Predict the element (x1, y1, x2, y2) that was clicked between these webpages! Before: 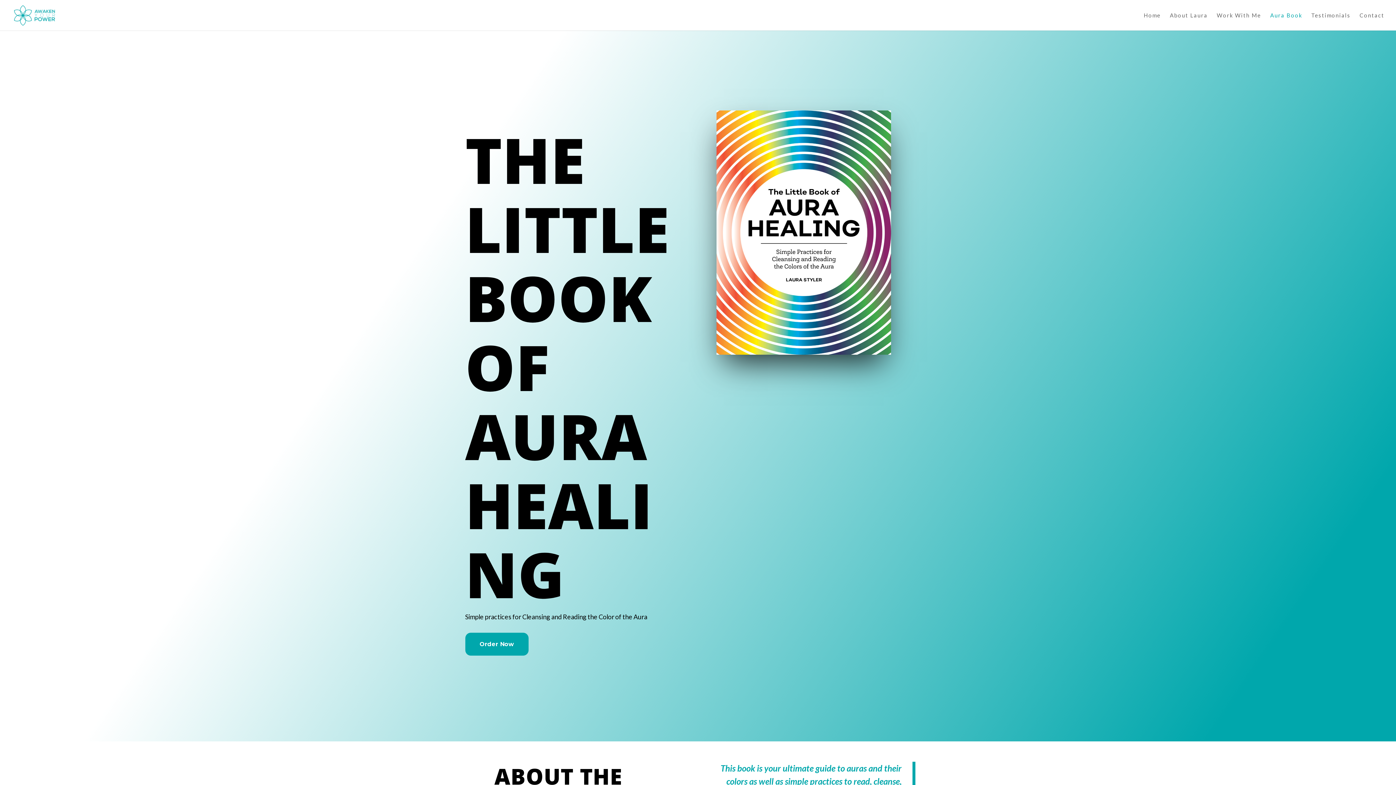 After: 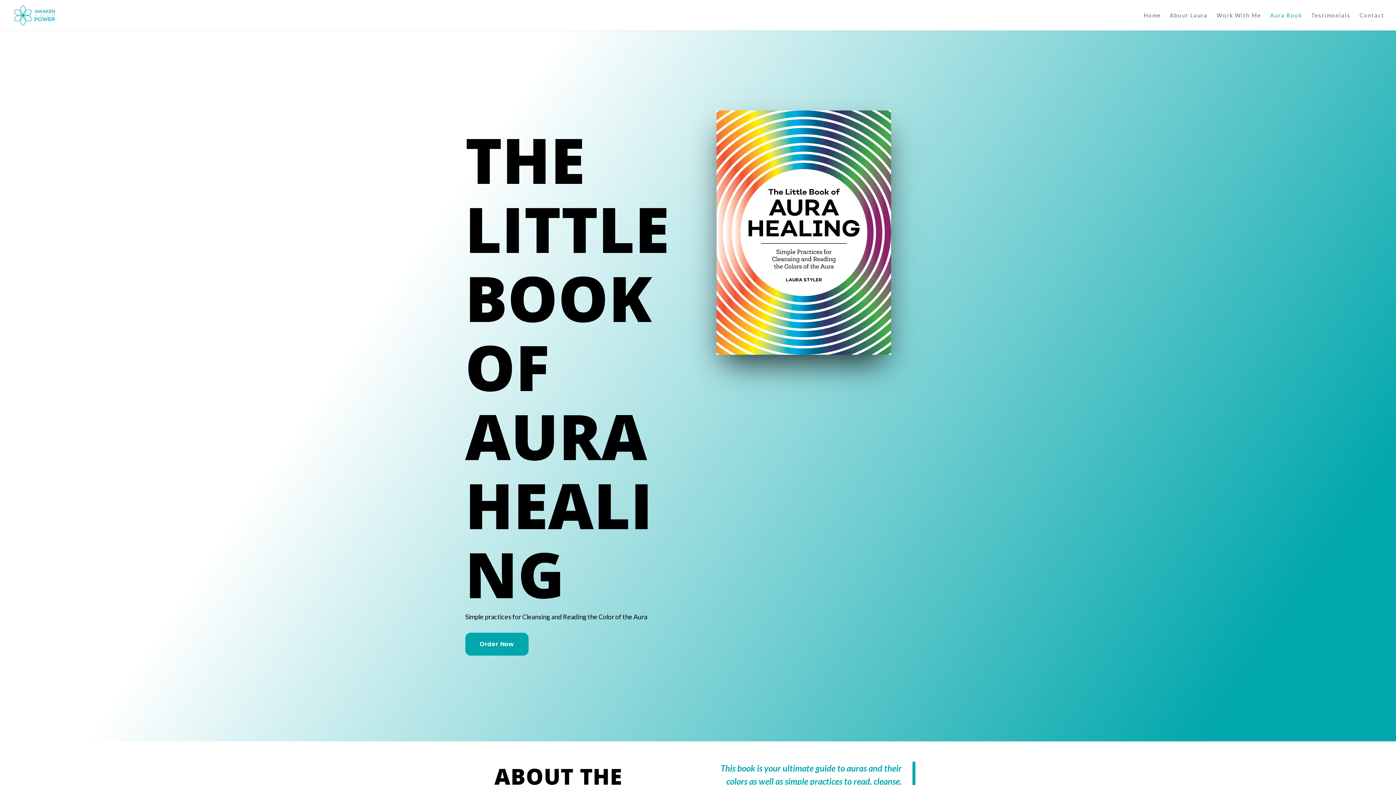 Action: label: Aura Book bbox: (1270, 12, 1302, 30)